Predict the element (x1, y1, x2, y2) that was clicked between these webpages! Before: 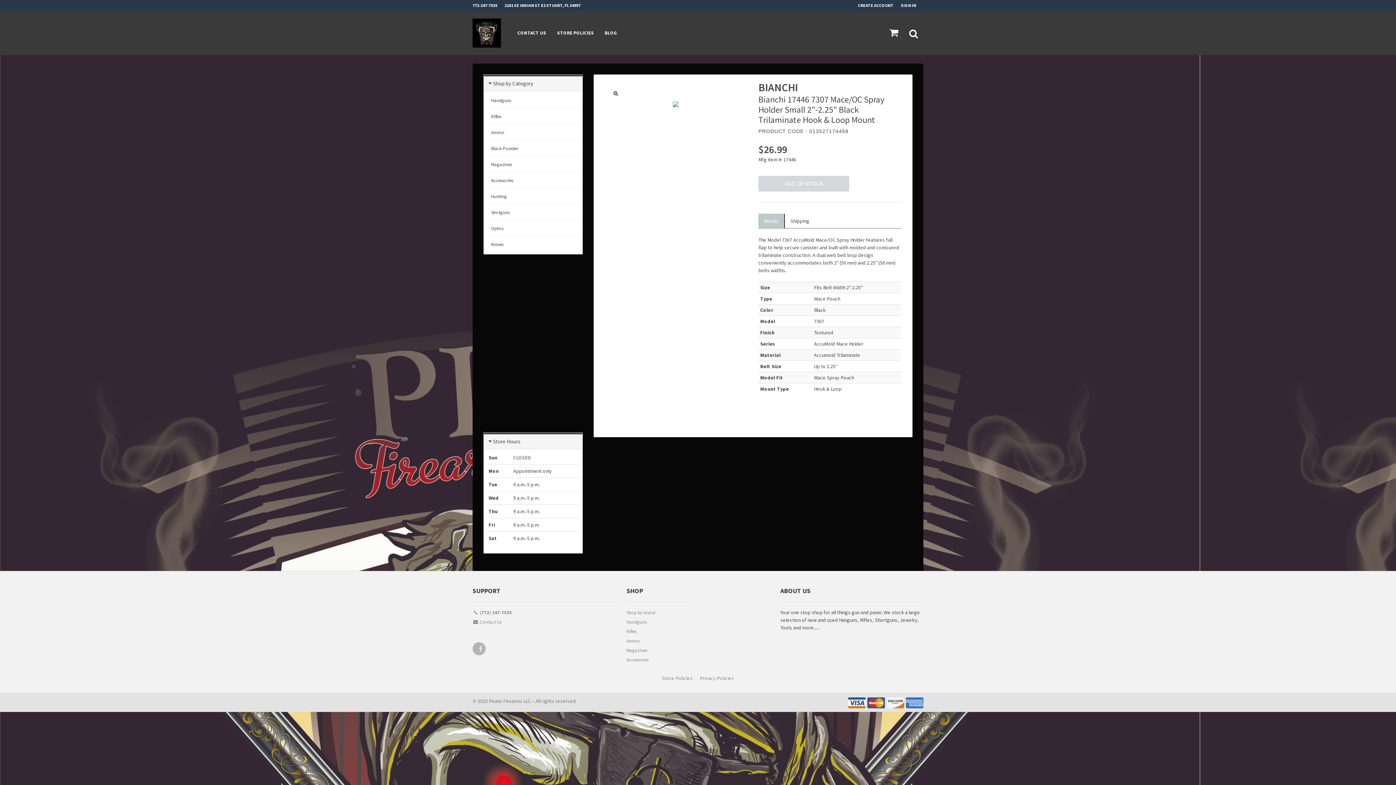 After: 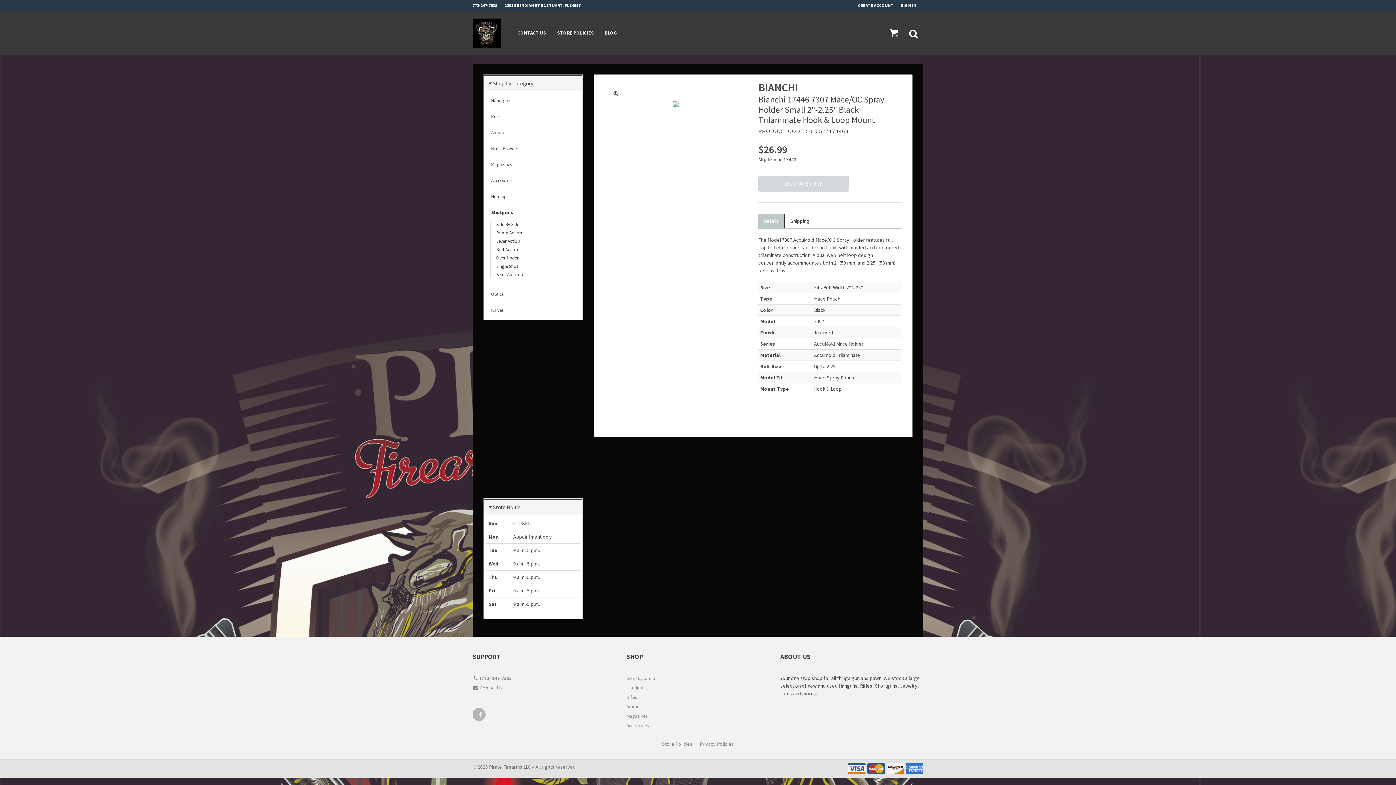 Action: bbox: (485, 205, 580, 220) label: Shotguns